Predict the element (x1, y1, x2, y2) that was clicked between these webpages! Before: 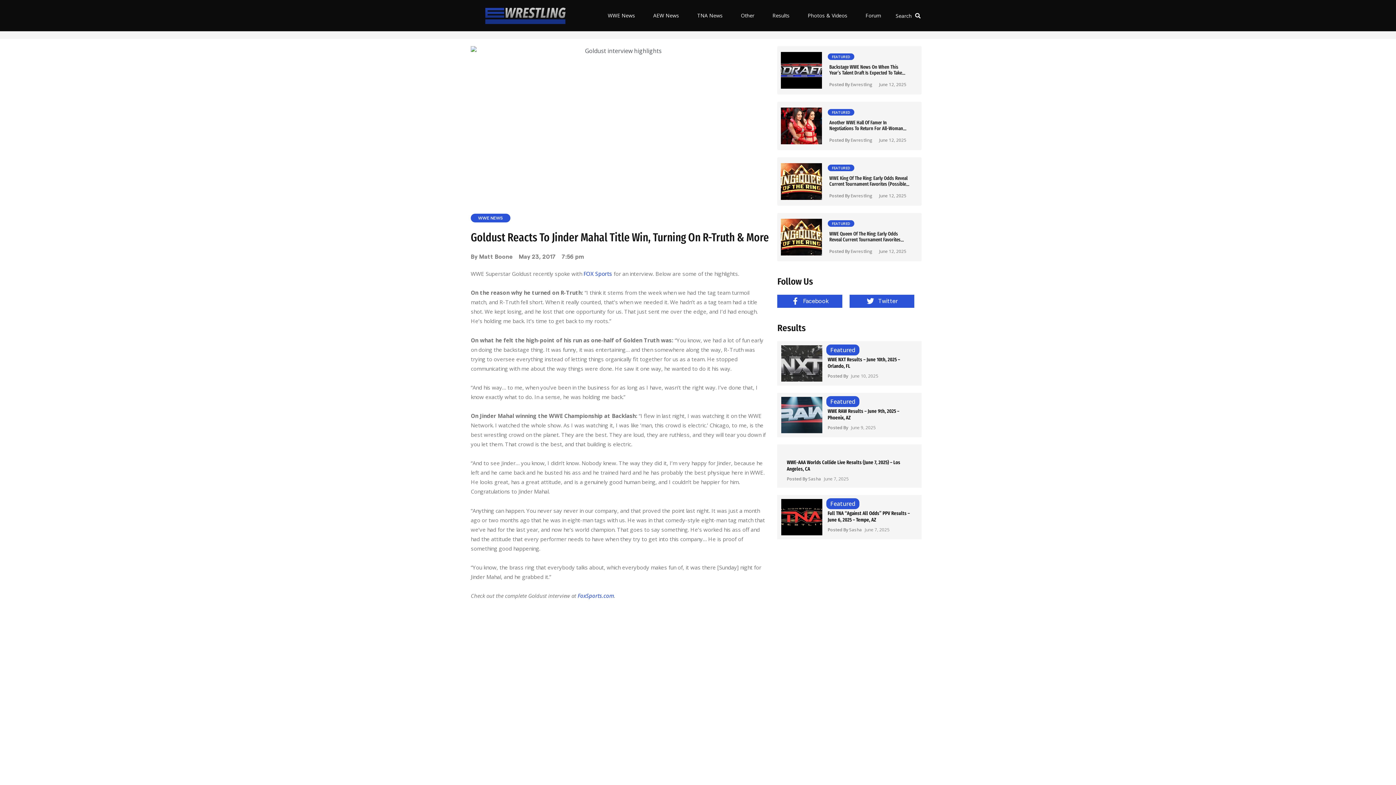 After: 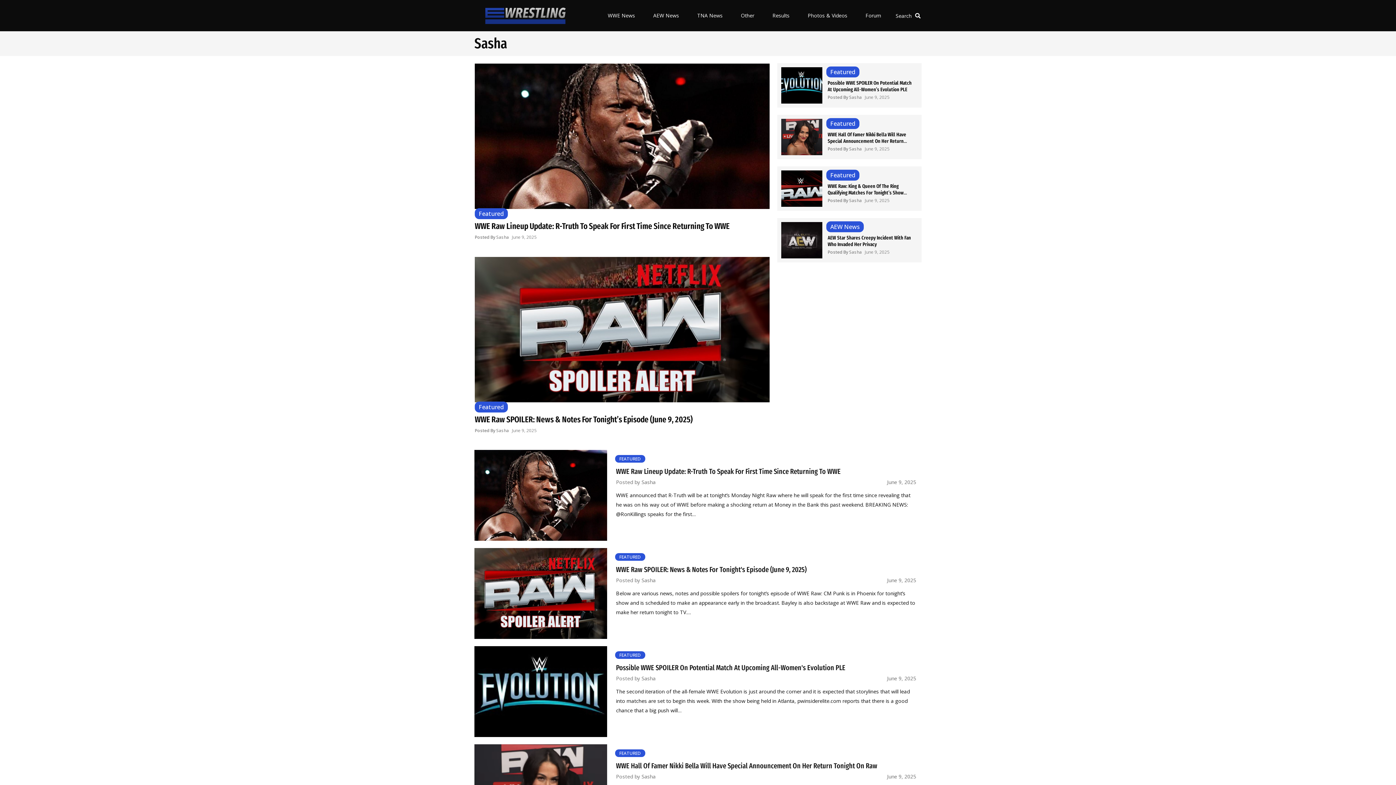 Action: bbox: (808, 475, 821, 482) label: Sasha